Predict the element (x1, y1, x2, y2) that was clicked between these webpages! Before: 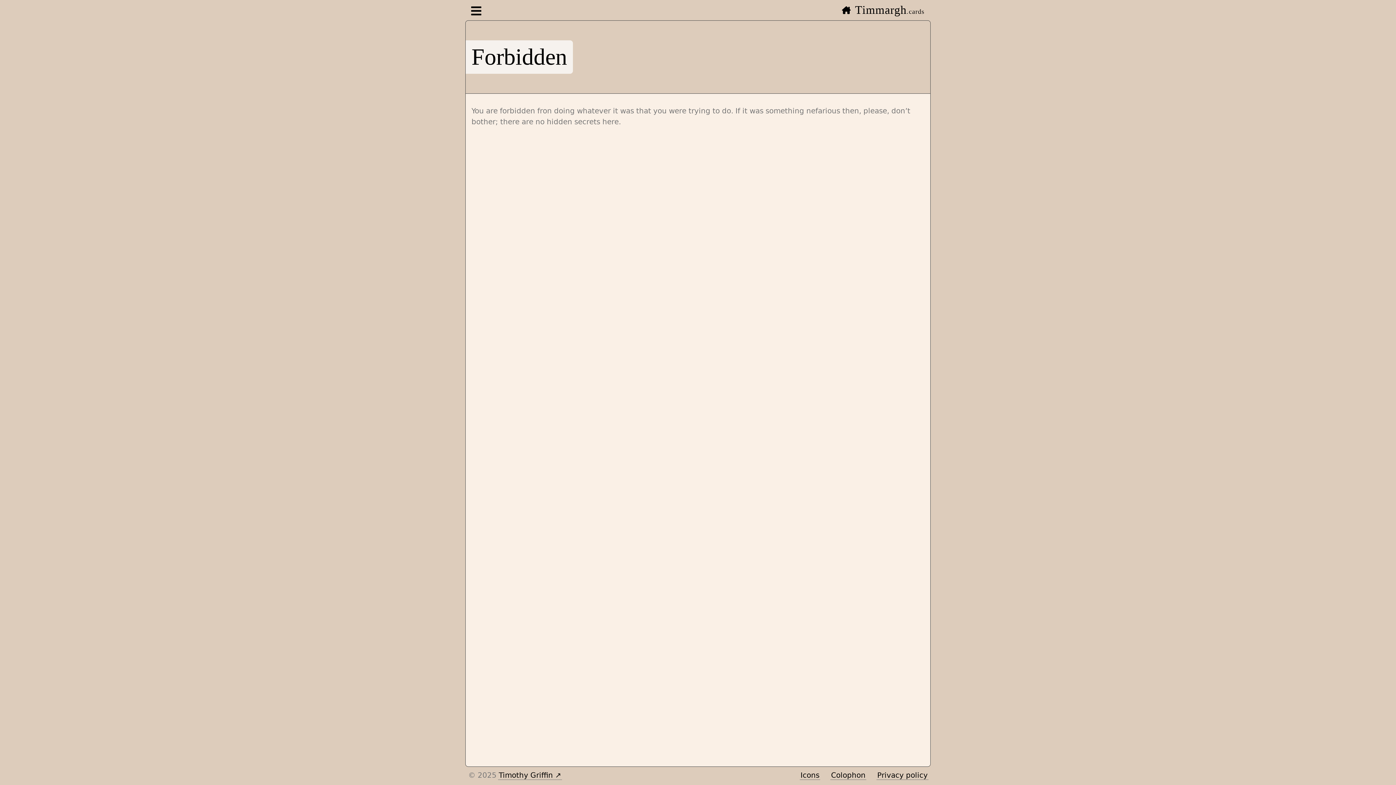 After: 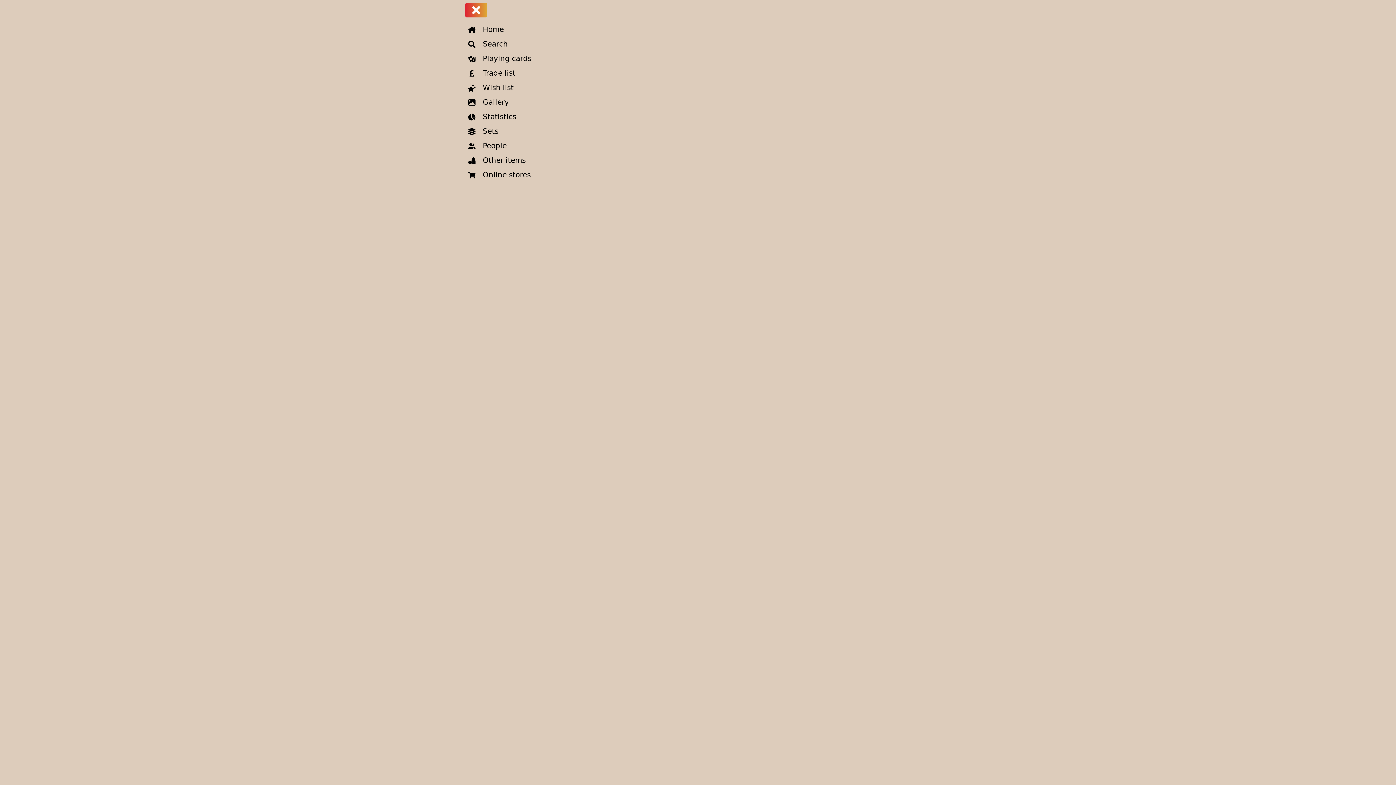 Action: label: Open navigation menu bbox: (465, 3, 487, 18)